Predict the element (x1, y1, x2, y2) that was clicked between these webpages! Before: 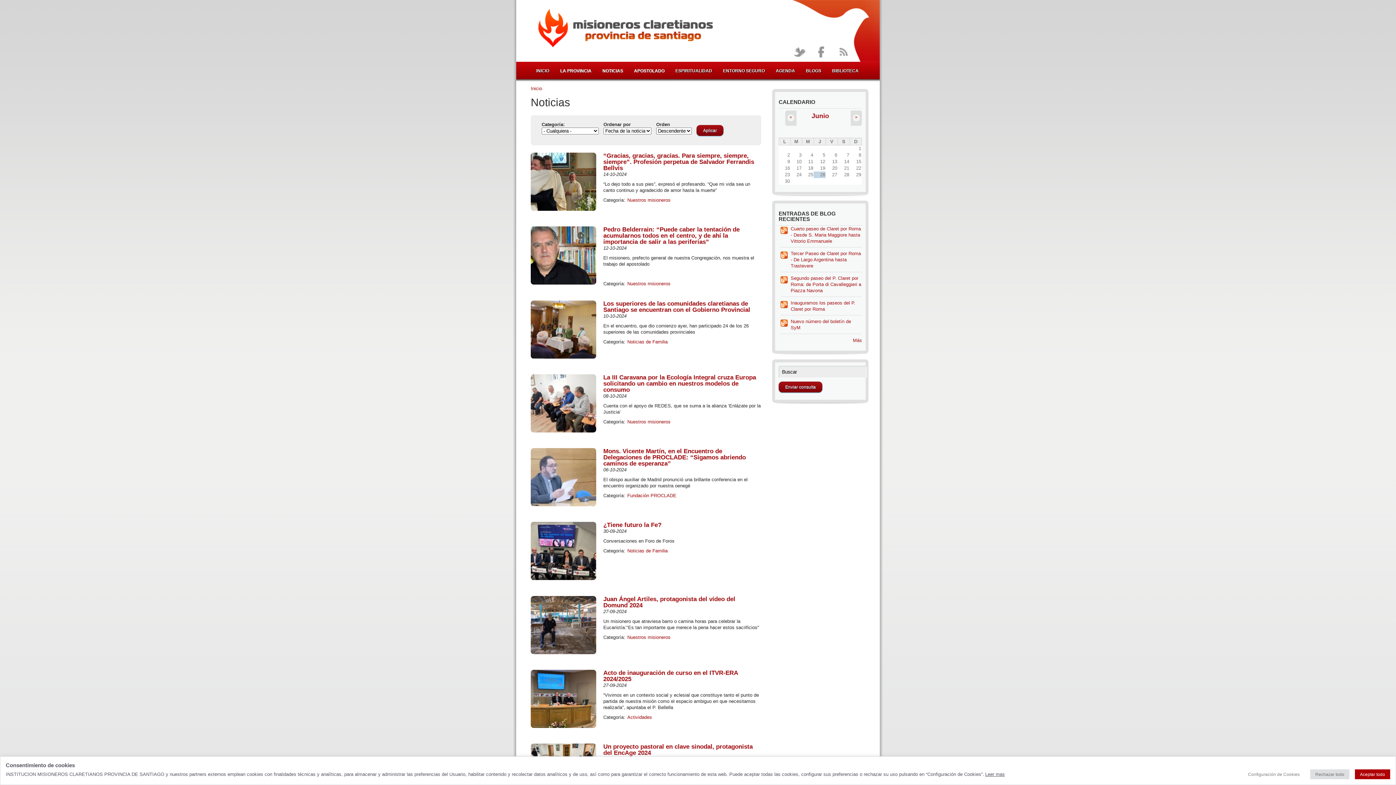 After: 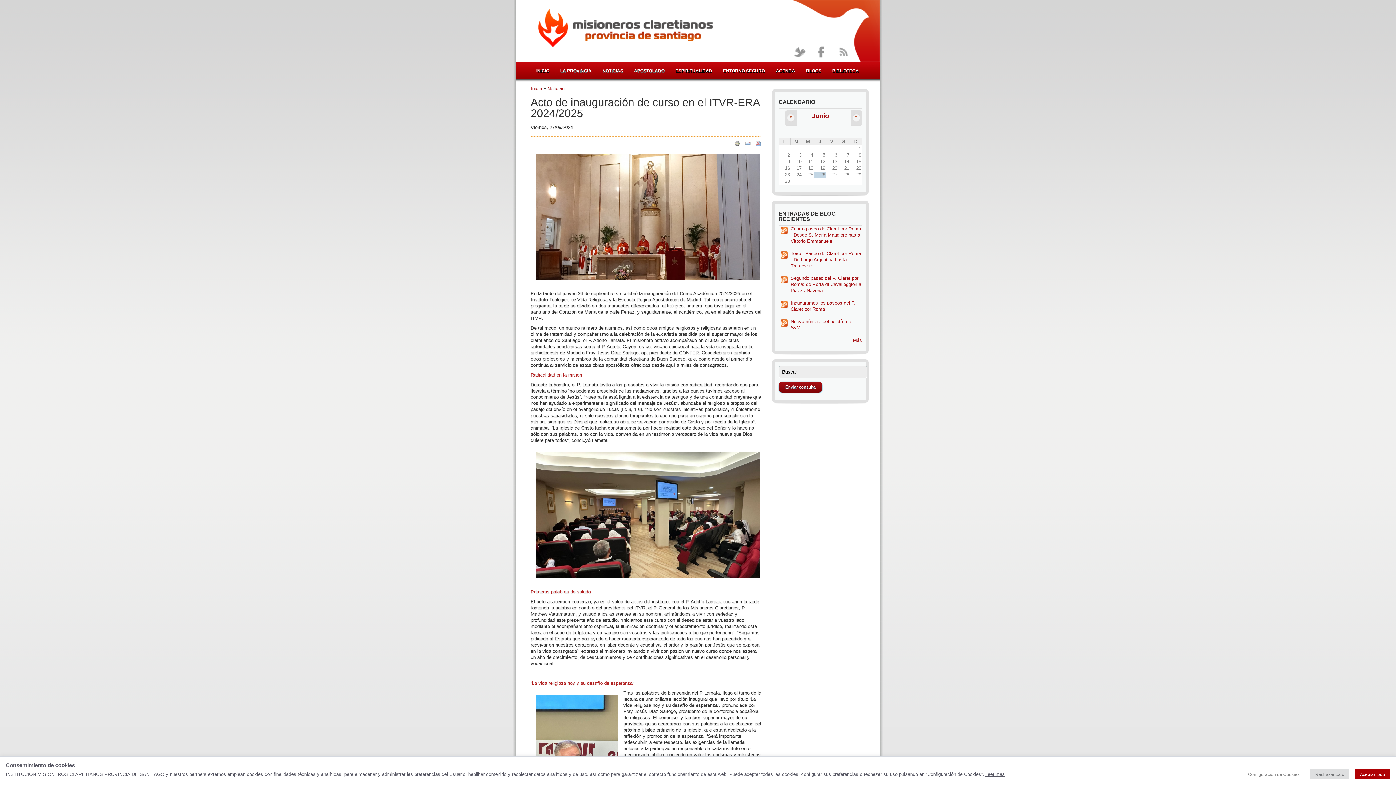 Action: bbox: (527, 723, 599, 729)